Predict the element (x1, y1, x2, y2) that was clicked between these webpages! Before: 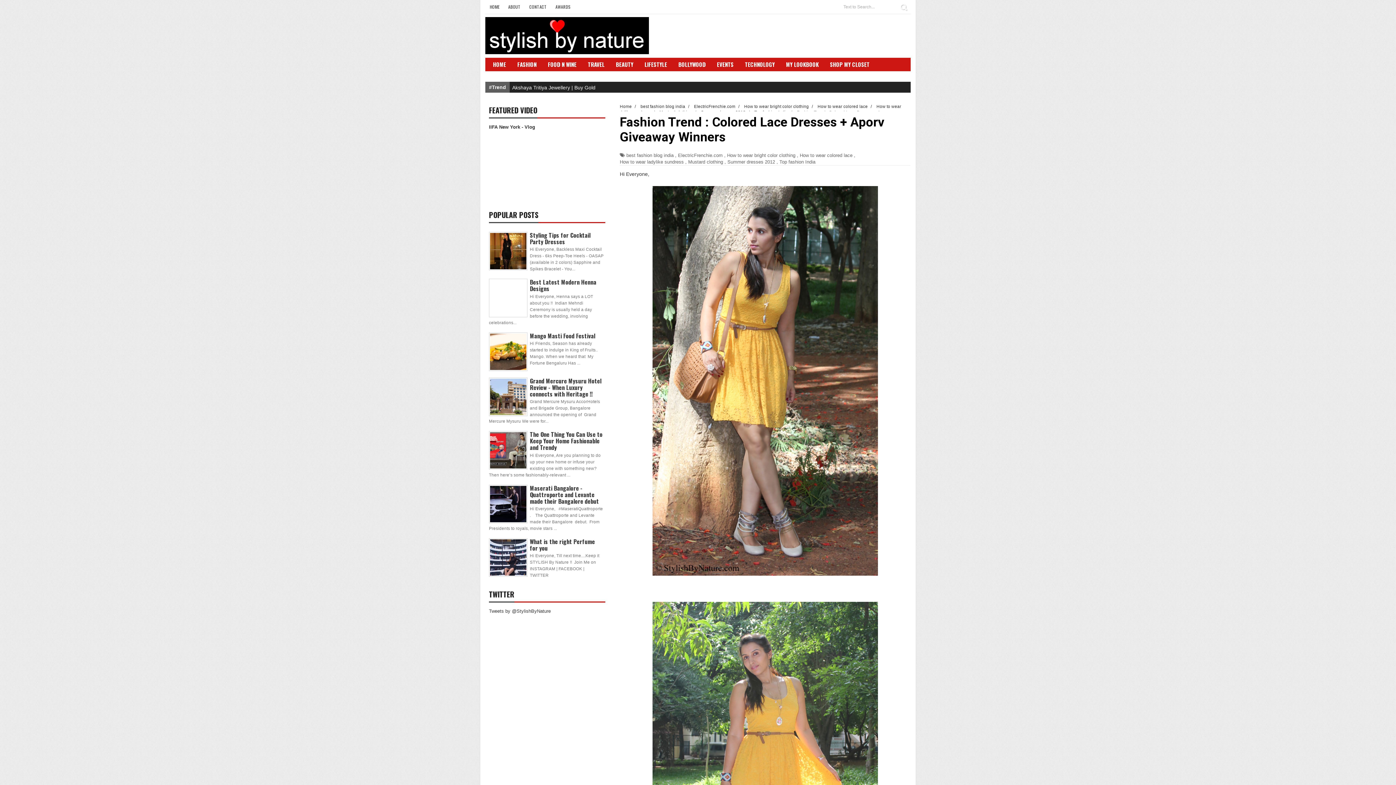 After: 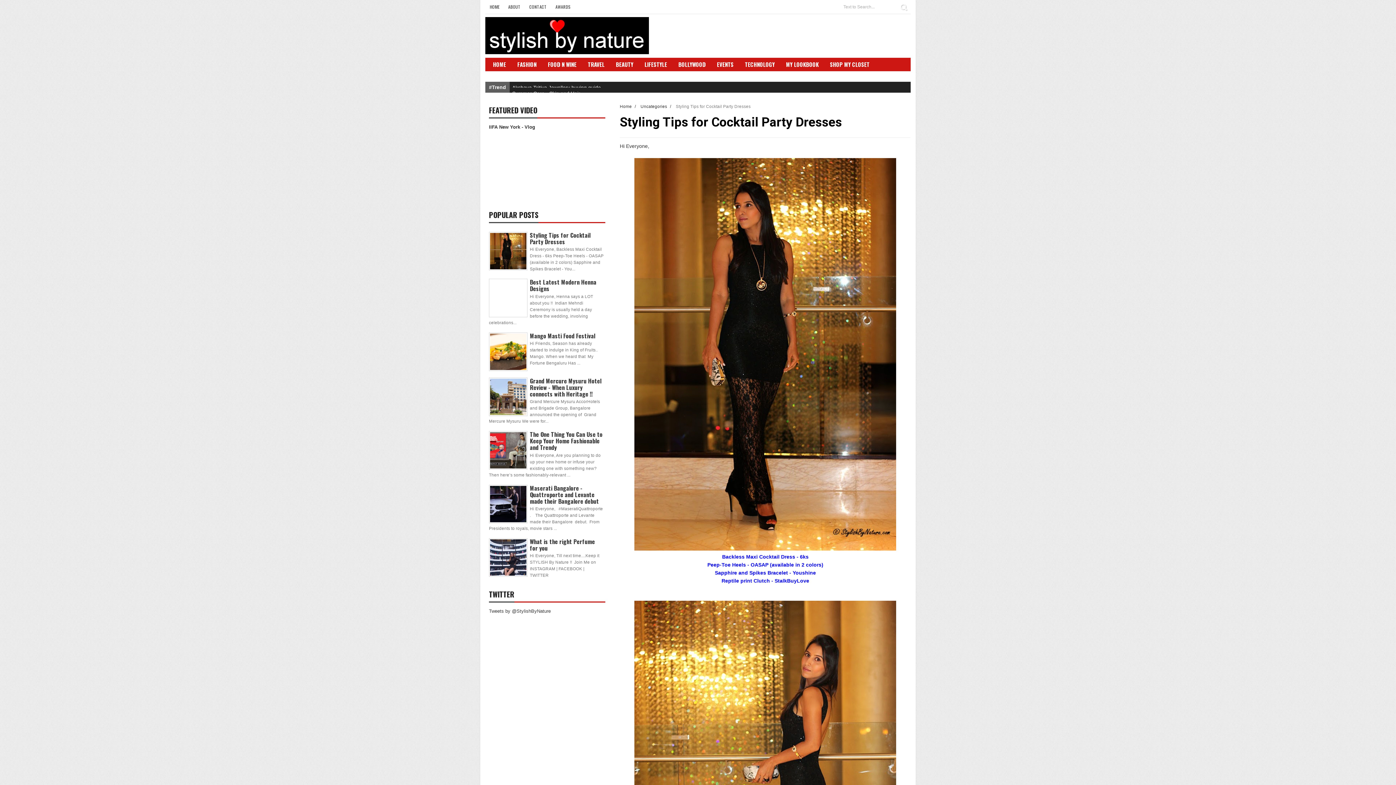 Action: bbox: (530, 230, 590, 246) label: Styling Tips for Cocktail Party Dresses